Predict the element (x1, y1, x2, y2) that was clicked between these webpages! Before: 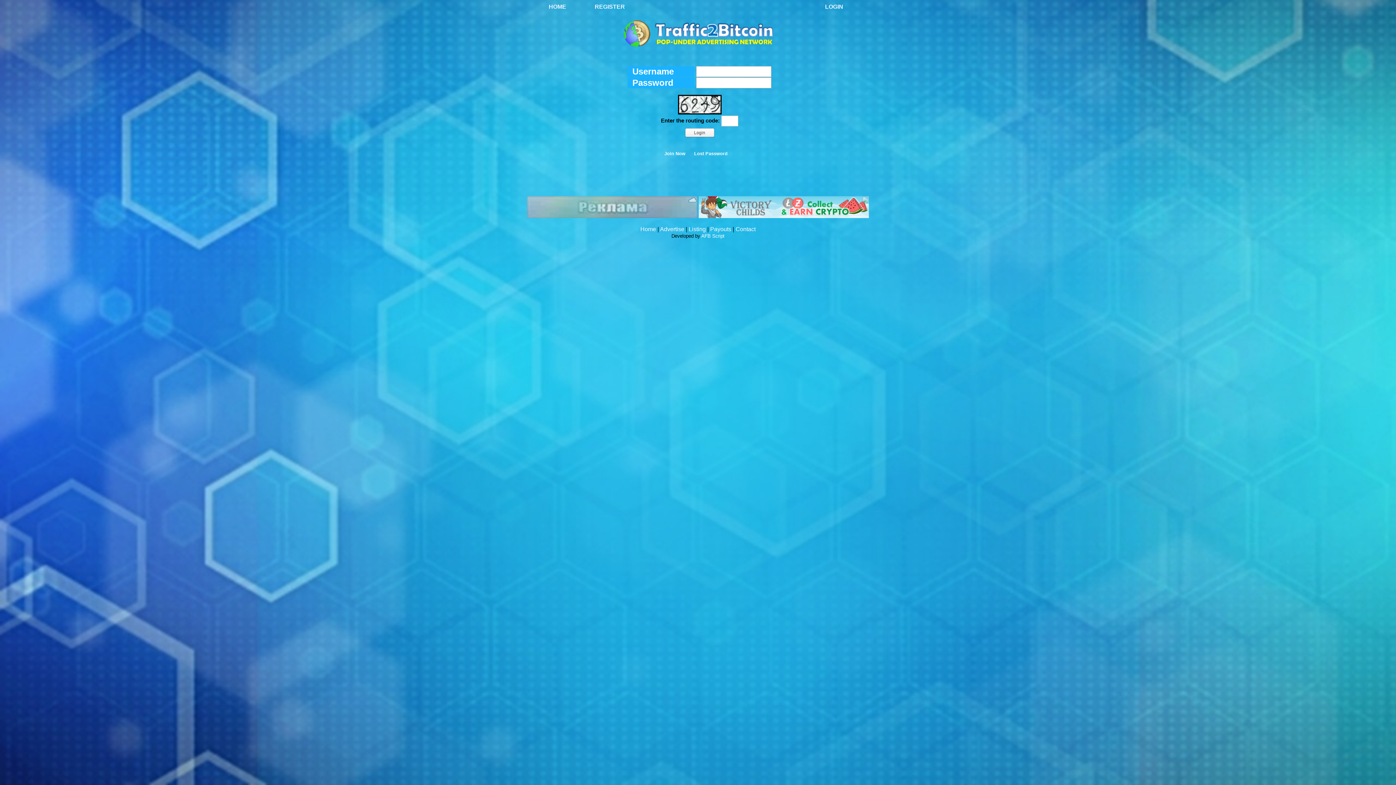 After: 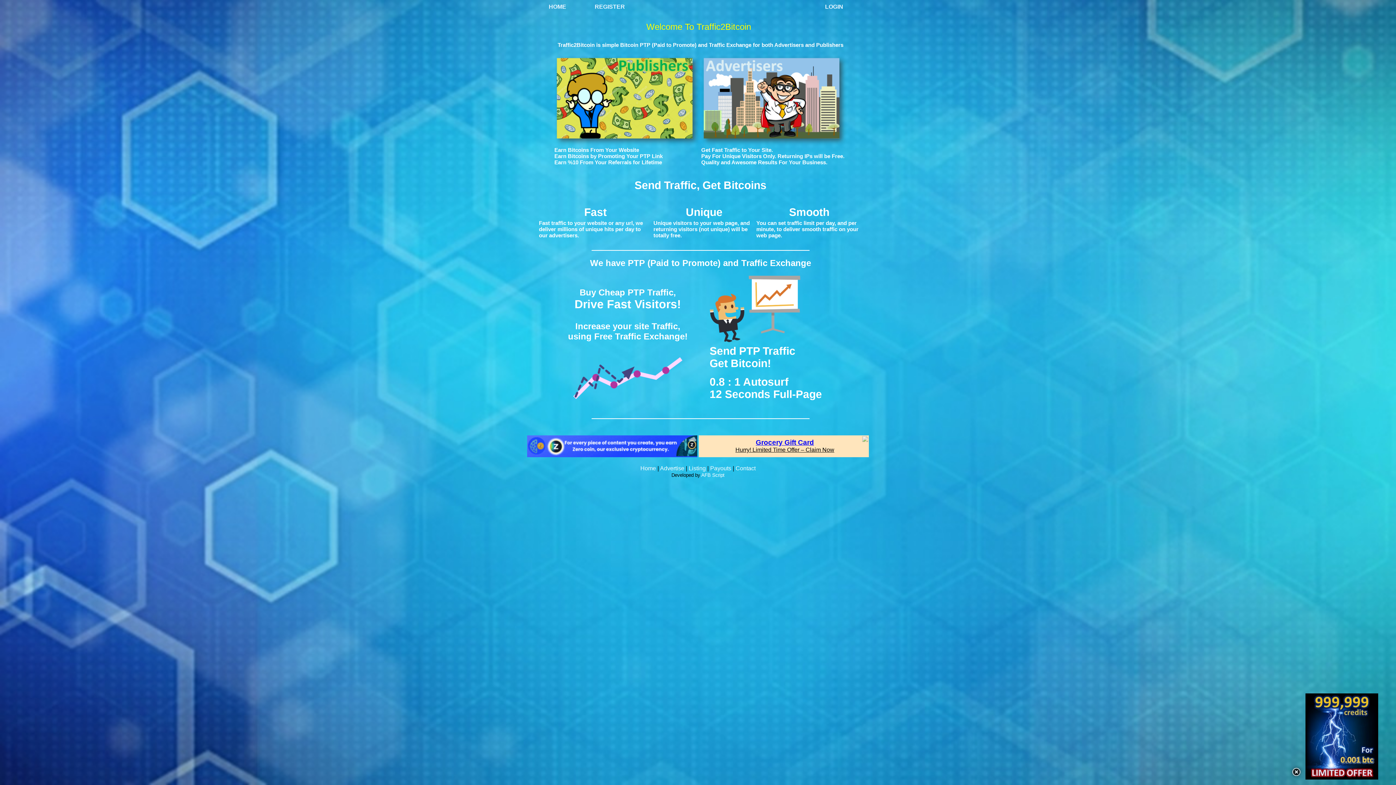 Action: bbox: (622, 45, 775, 51)